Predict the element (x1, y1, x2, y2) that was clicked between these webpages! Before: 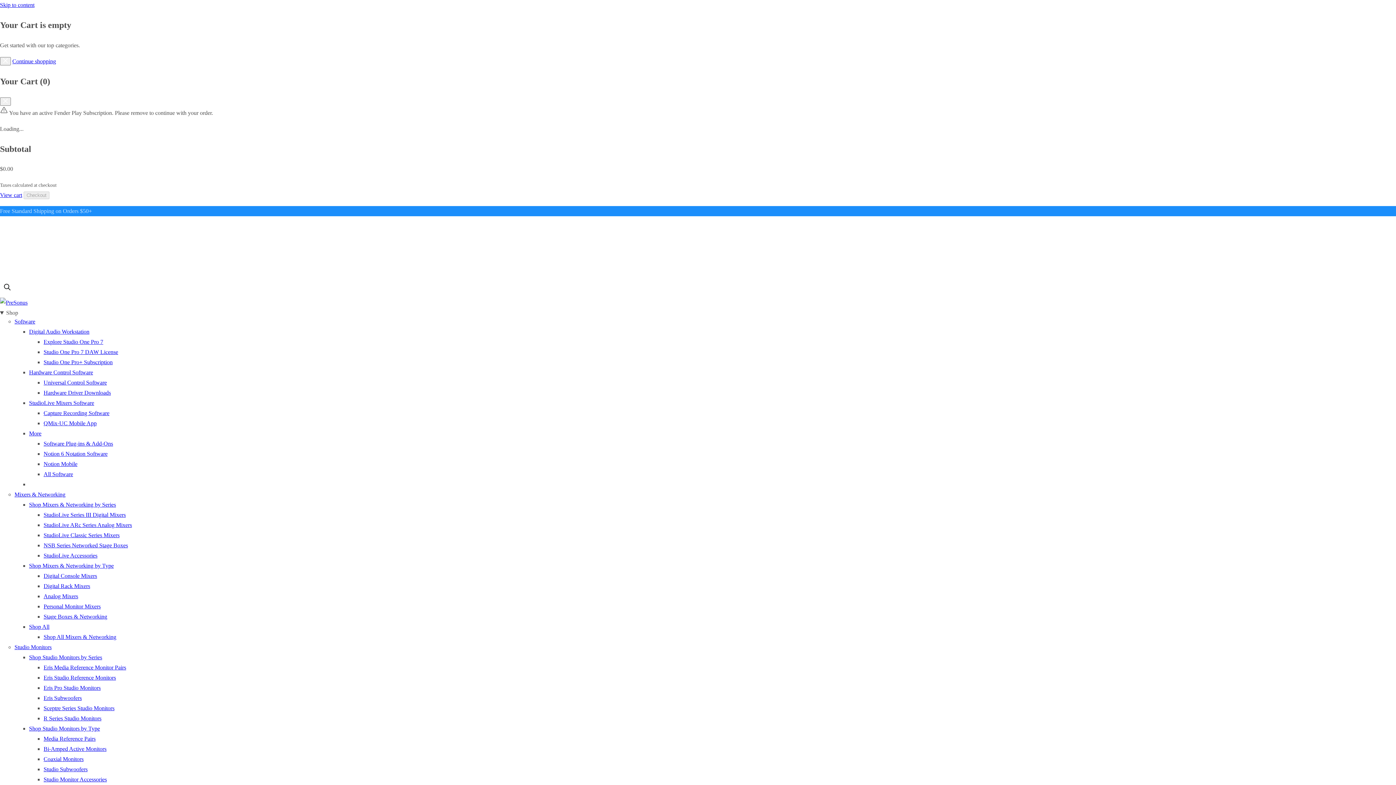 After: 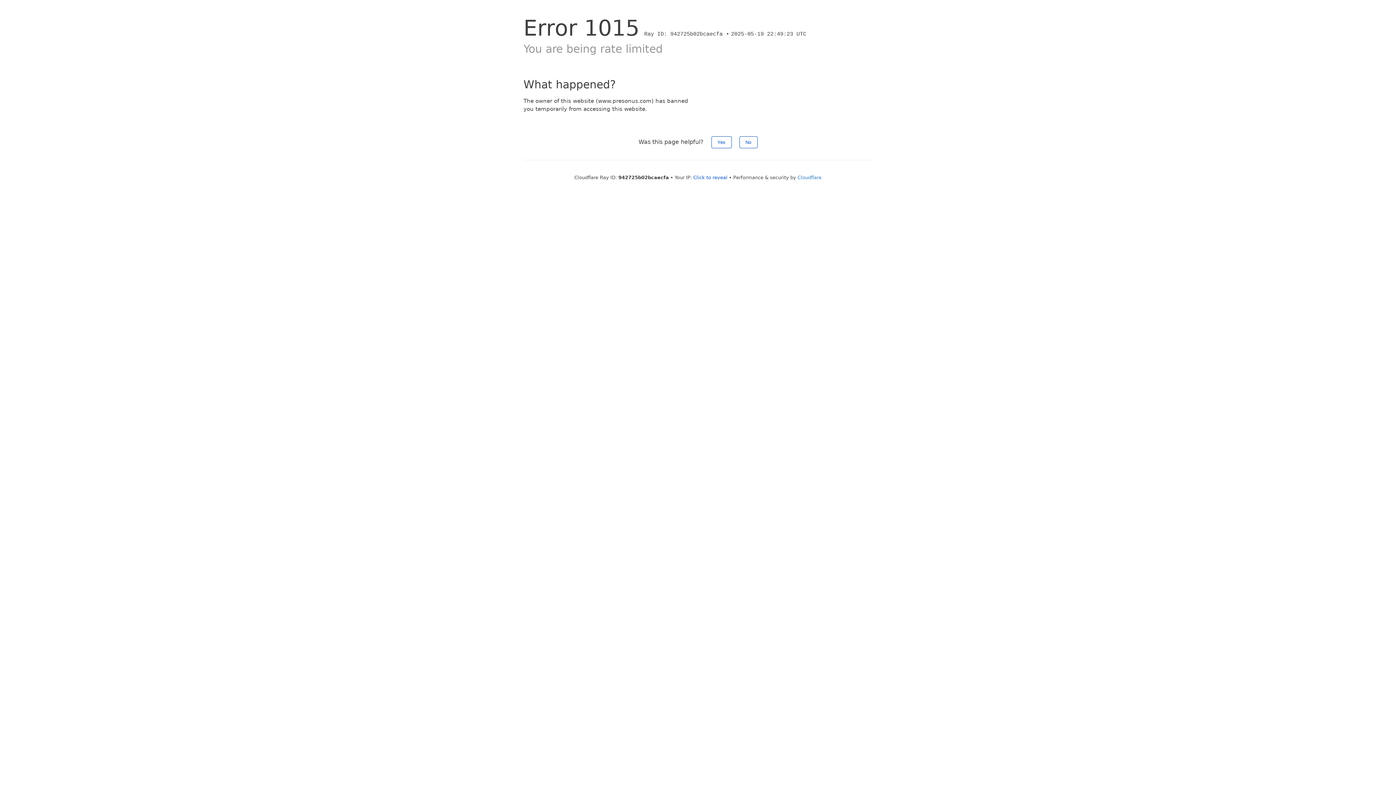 Action: label: Notion Mobile bbox: (43, 461, 77, 467)